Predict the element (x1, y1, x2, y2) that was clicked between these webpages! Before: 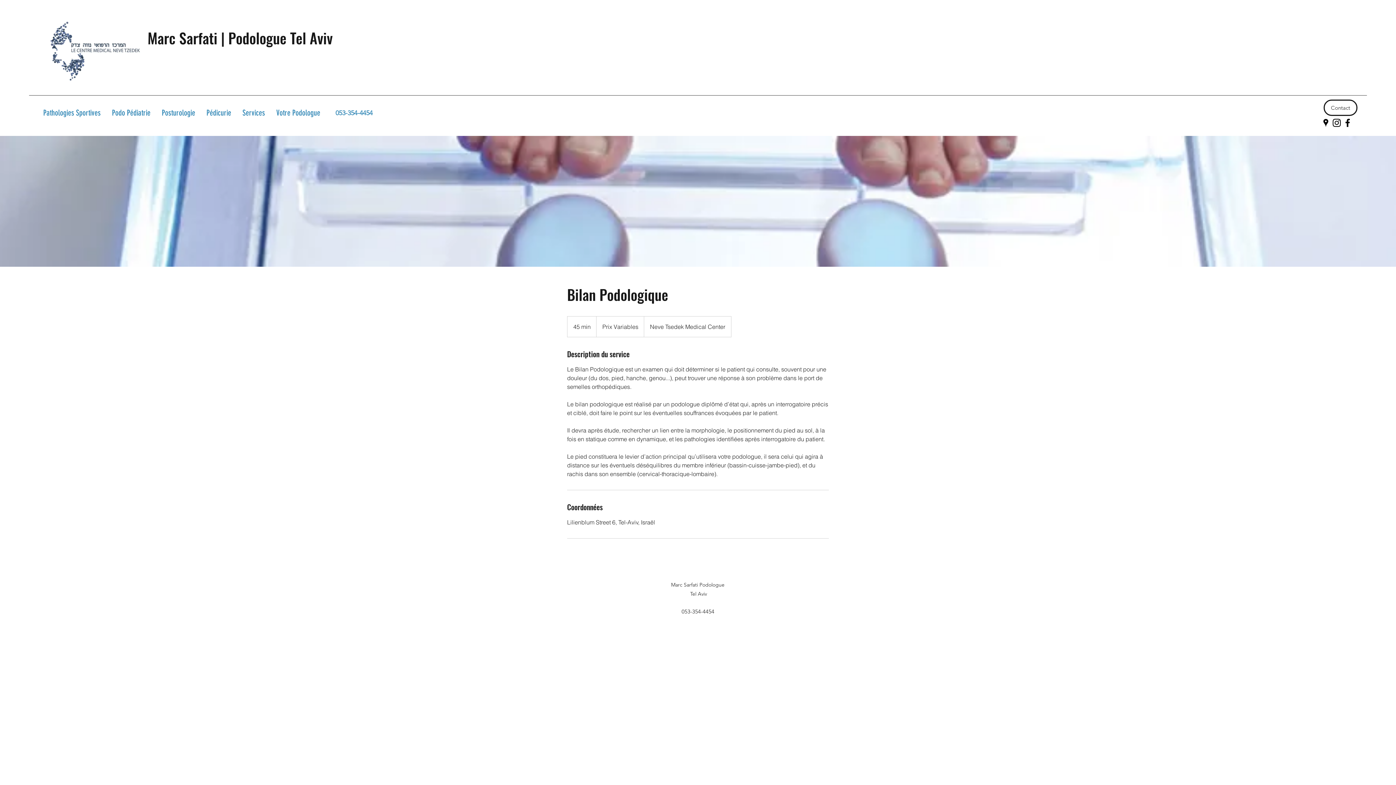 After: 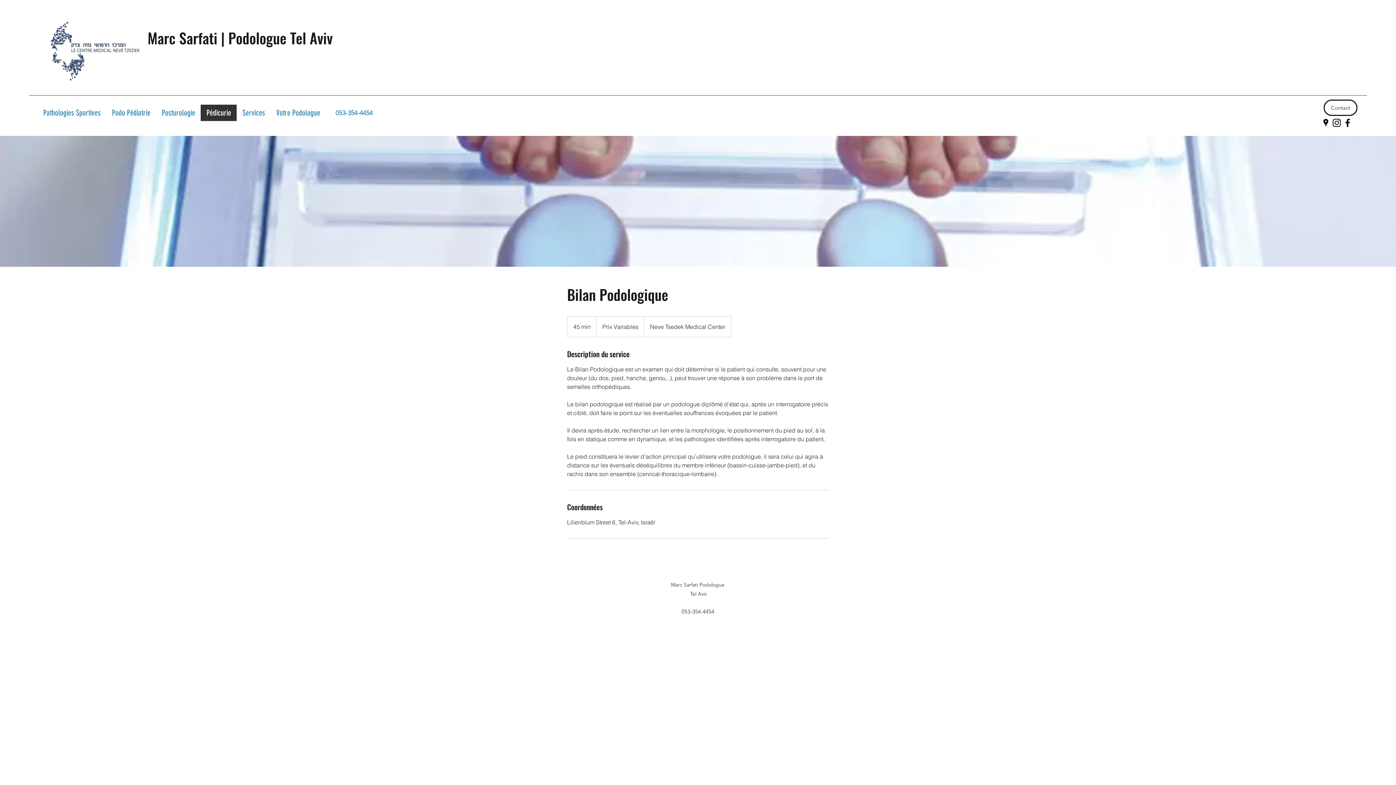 Action: bbox: (200, 104, 236, 121) label: Pédicurie